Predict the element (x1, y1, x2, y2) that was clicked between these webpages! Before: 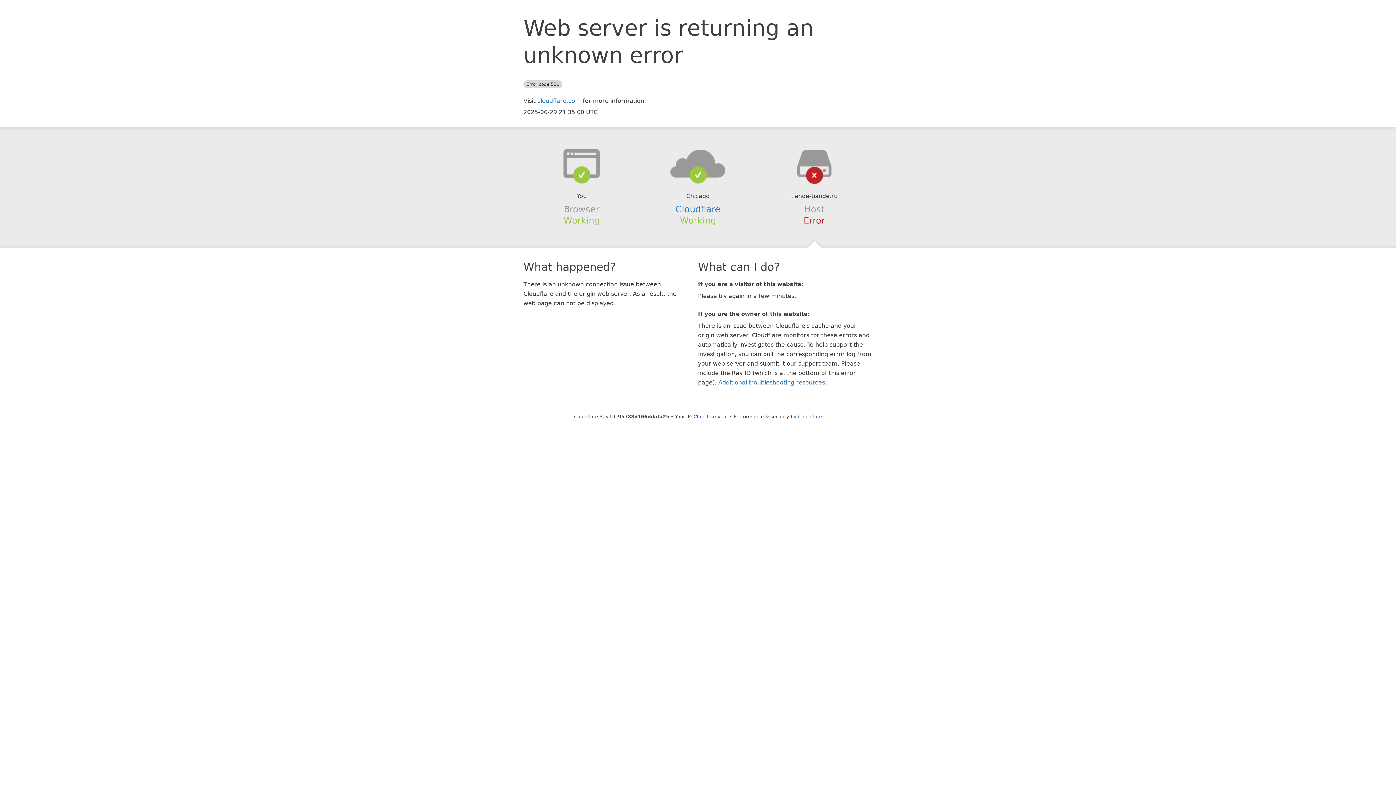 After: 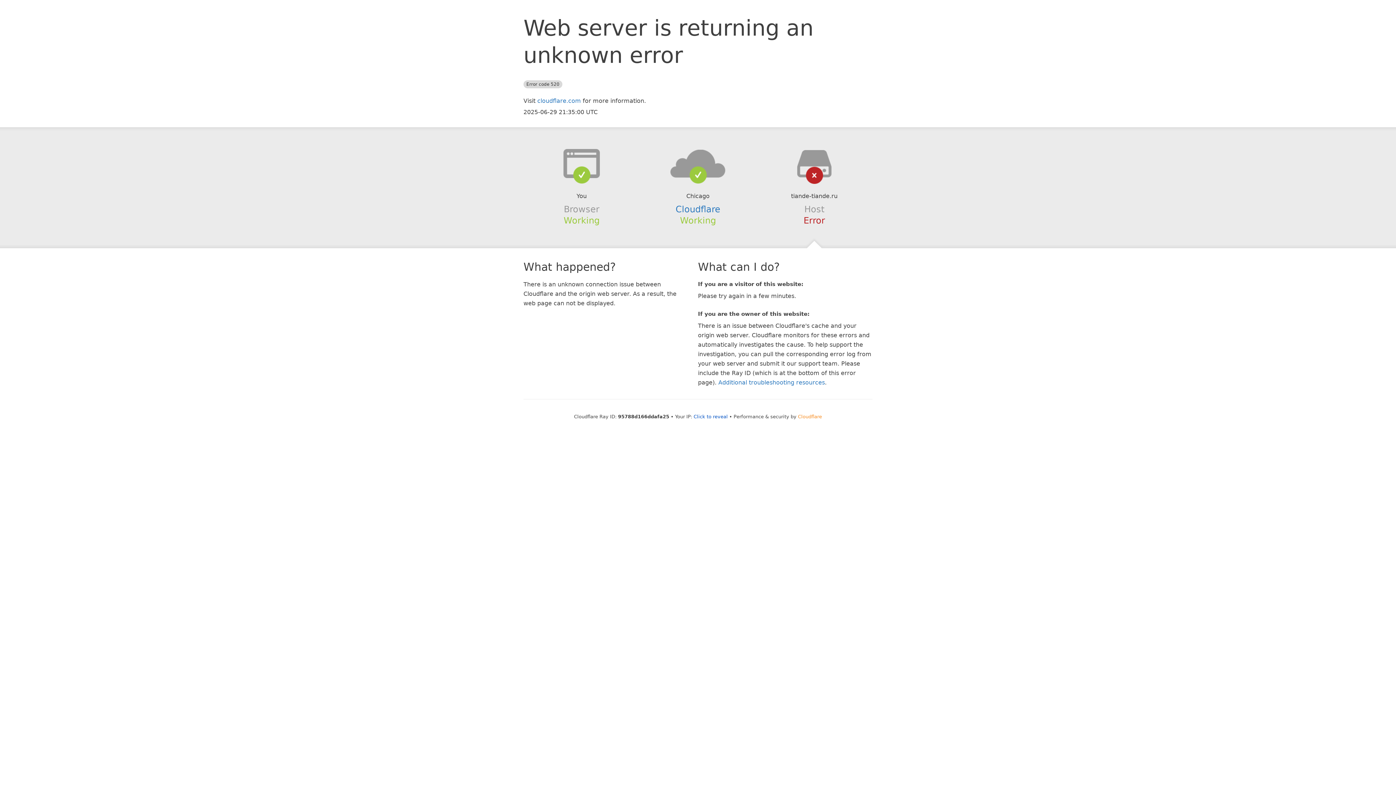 Action: label: Cloudflare bbox: (798, 414, 822, 419)